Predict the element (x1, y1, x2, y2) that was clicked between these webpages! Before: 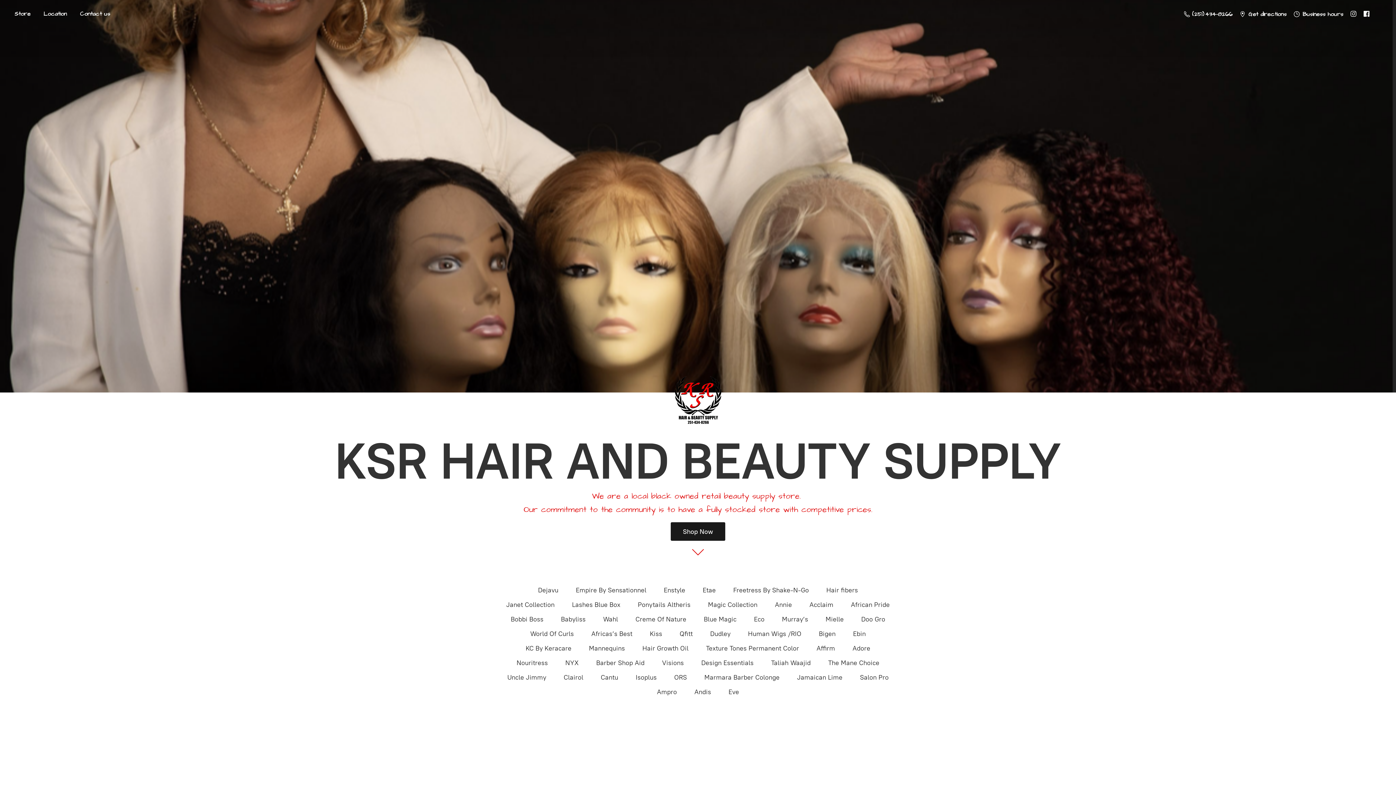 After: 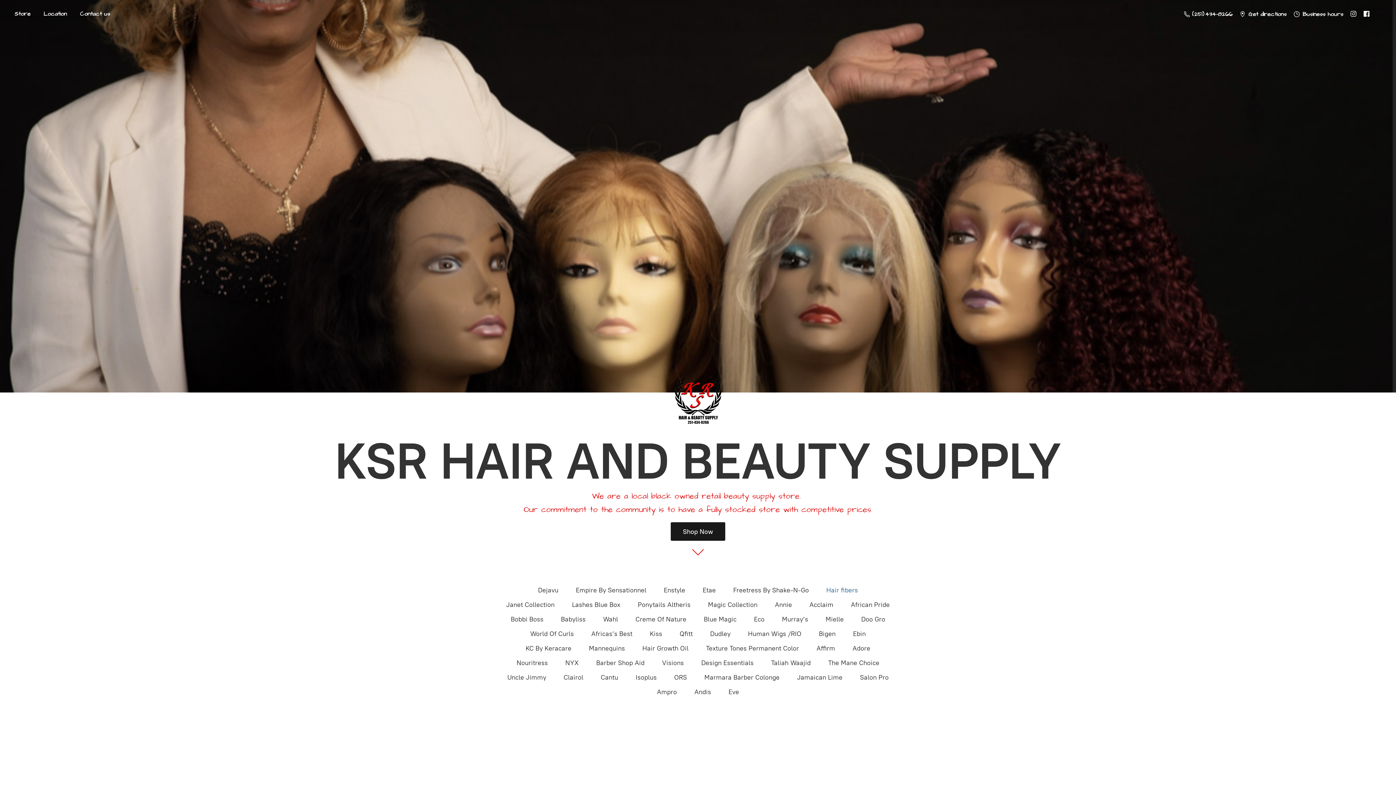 Action: bbox: (826, 584, 858, 596) label: Hair fibers